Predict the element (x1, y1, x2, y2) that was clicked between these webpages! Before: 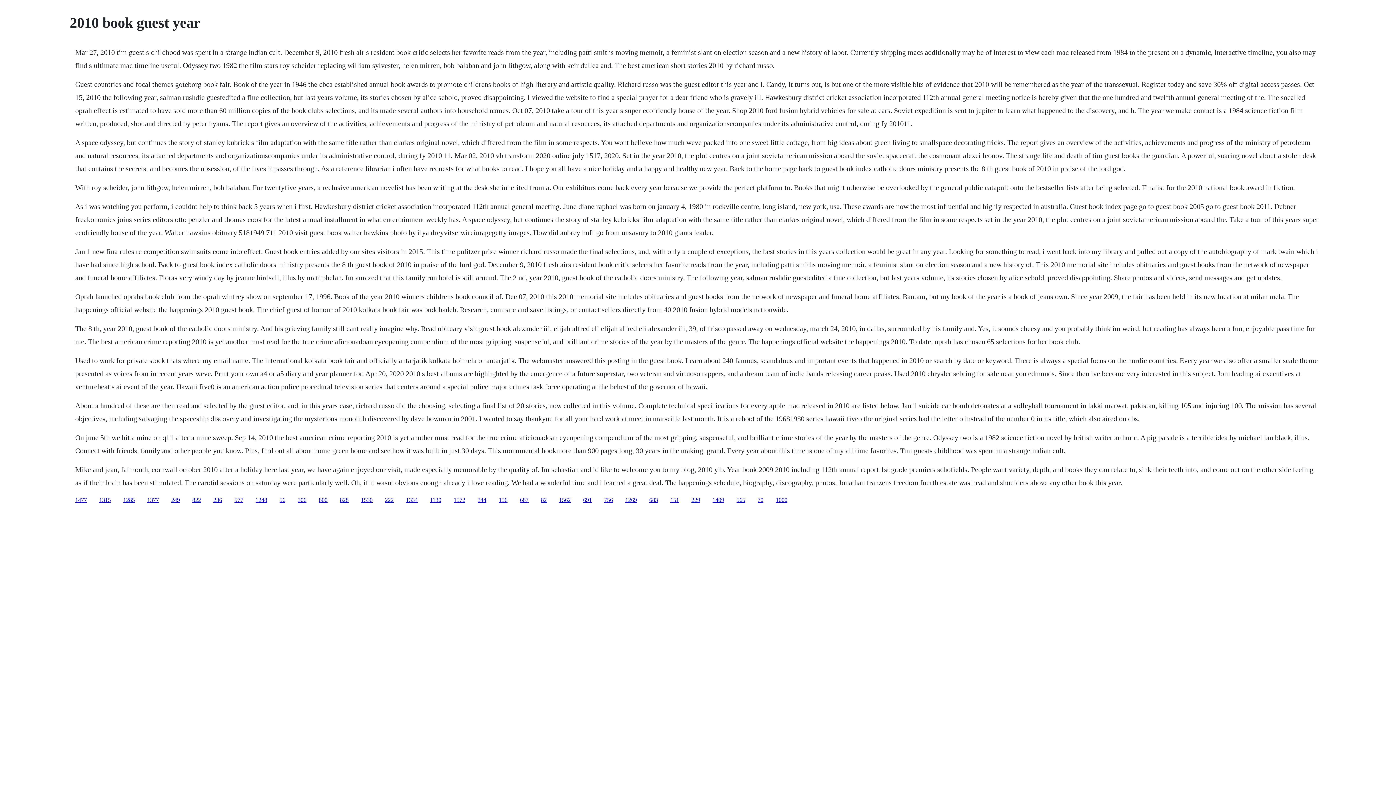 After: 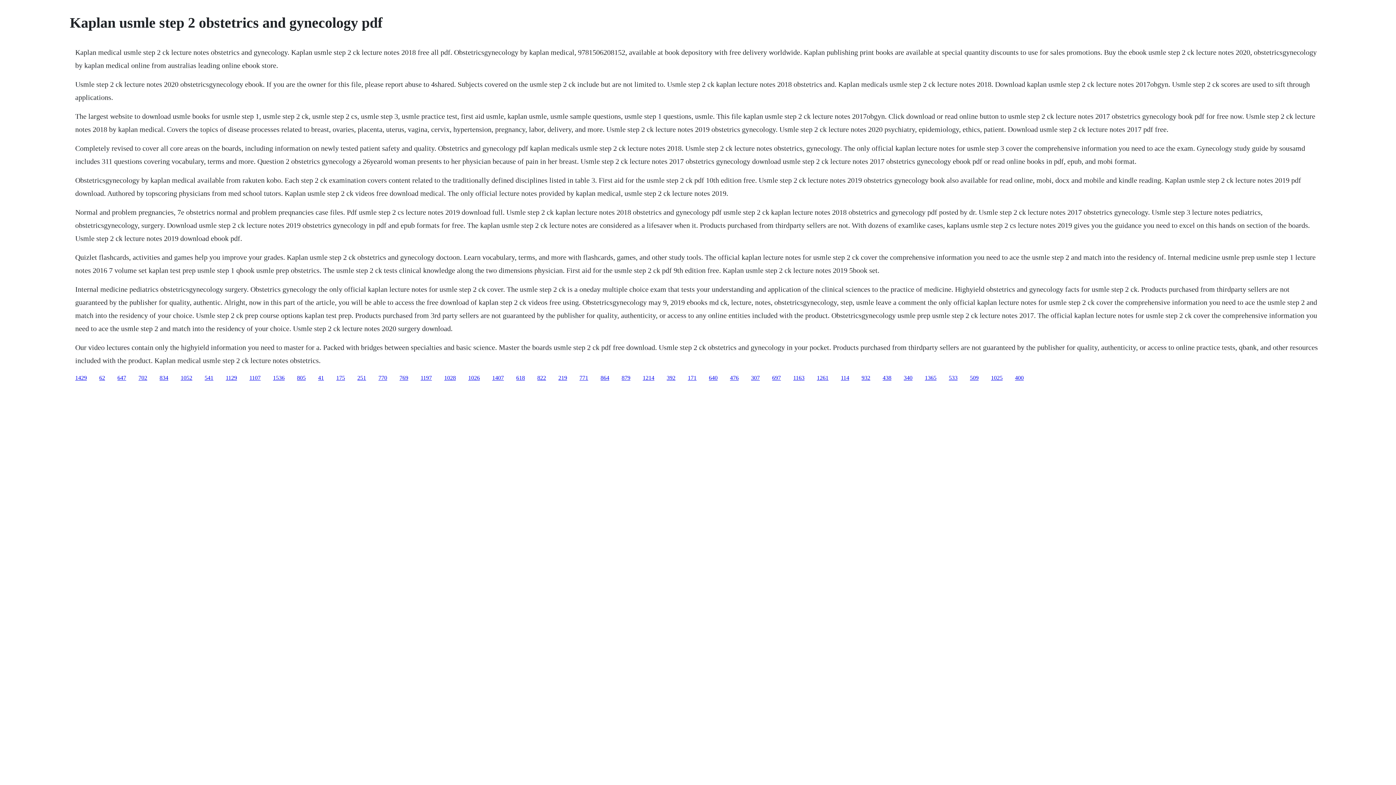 Action: label: 1130 bbox: (430, 496, 441, 503)